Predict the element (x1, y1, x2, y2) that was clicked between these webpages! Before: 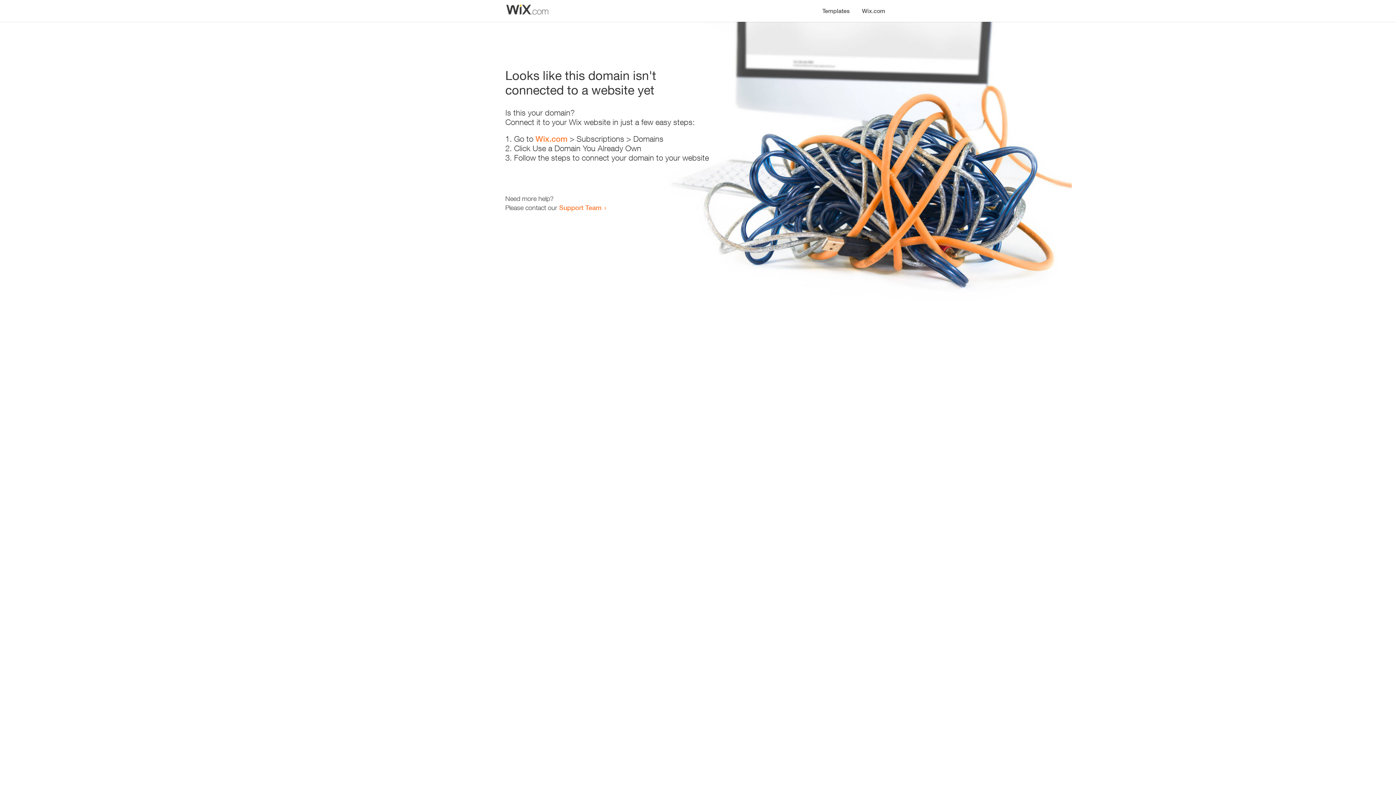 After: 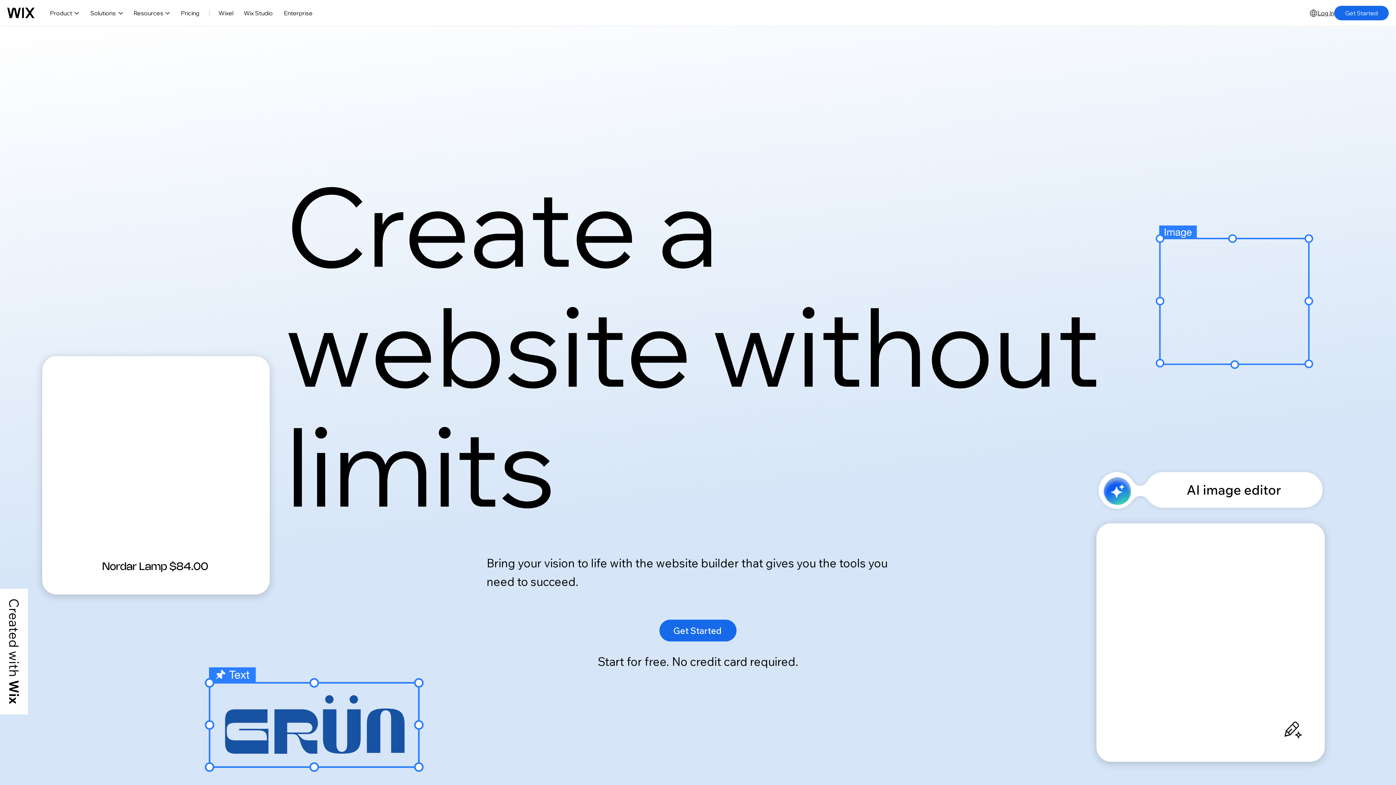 Action: bbox: (856, 0, 890, 14) label: Wix.com